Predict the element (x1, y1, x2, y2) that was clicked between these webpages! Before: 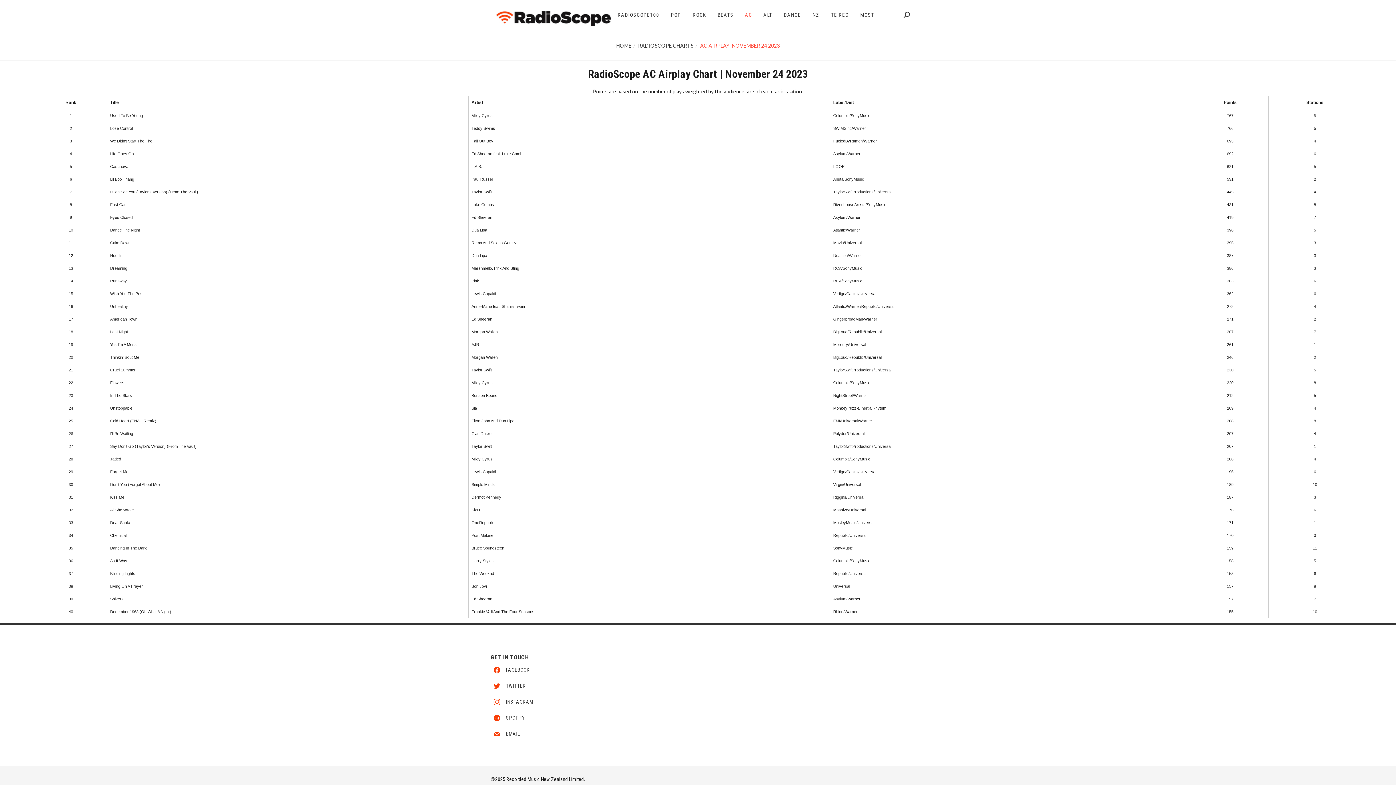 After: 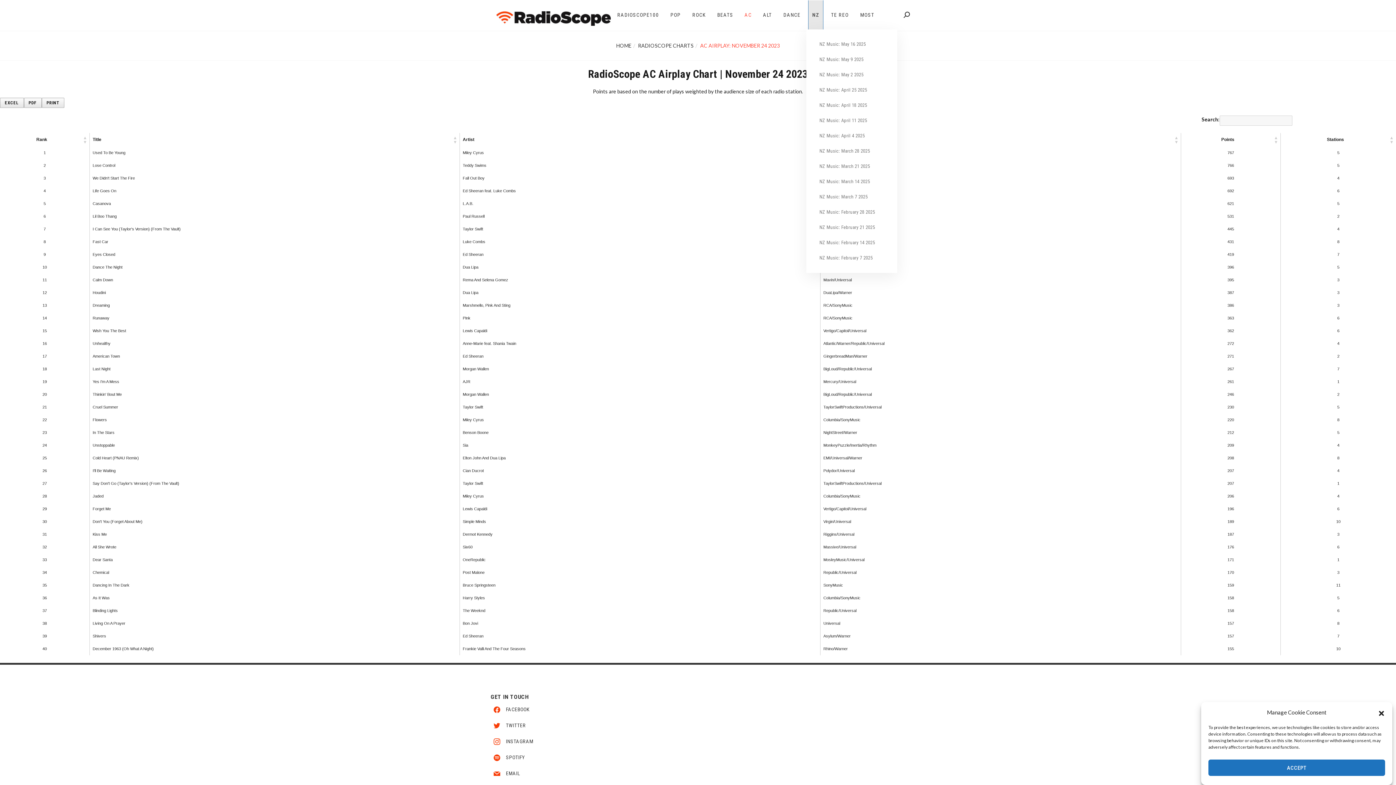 Action: bbox: (808, 0, 823, 29) label: NZ